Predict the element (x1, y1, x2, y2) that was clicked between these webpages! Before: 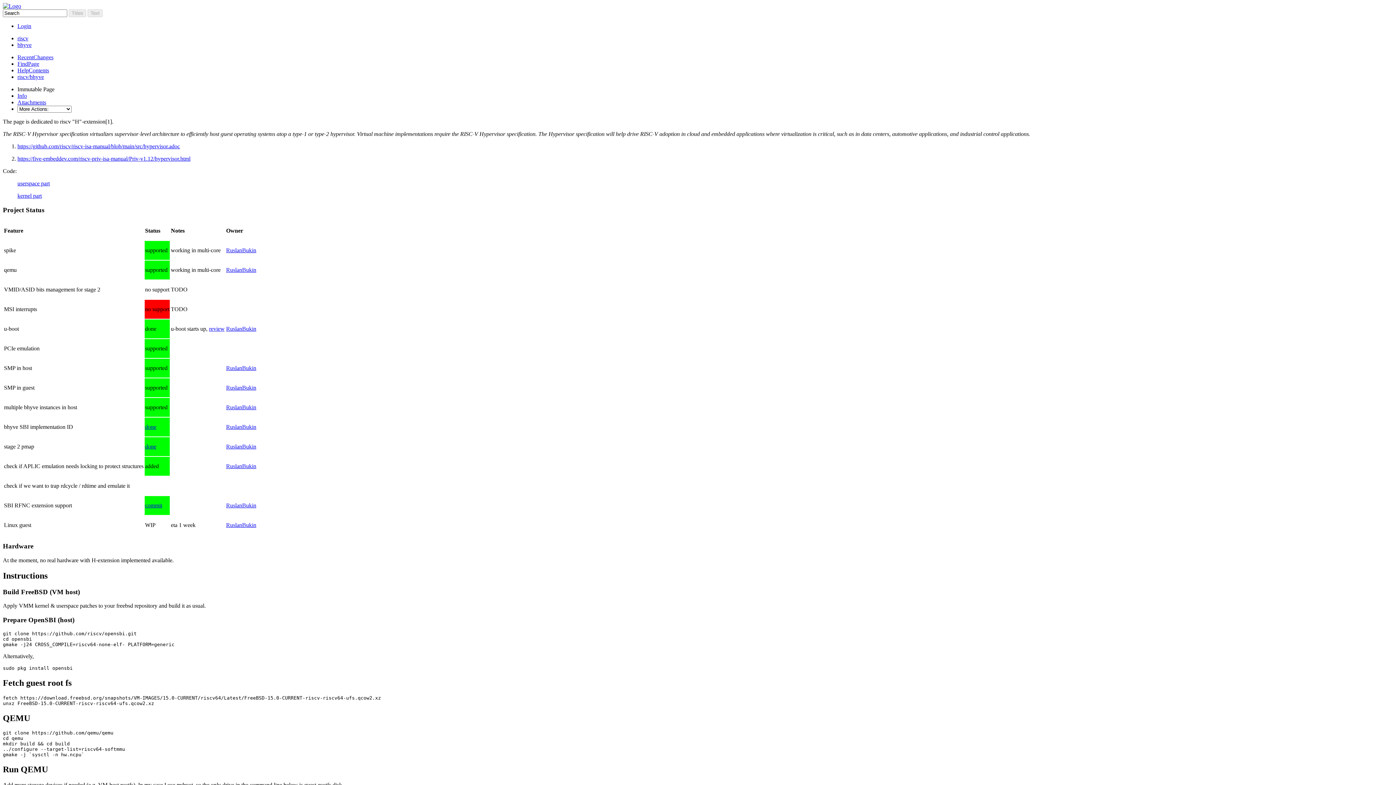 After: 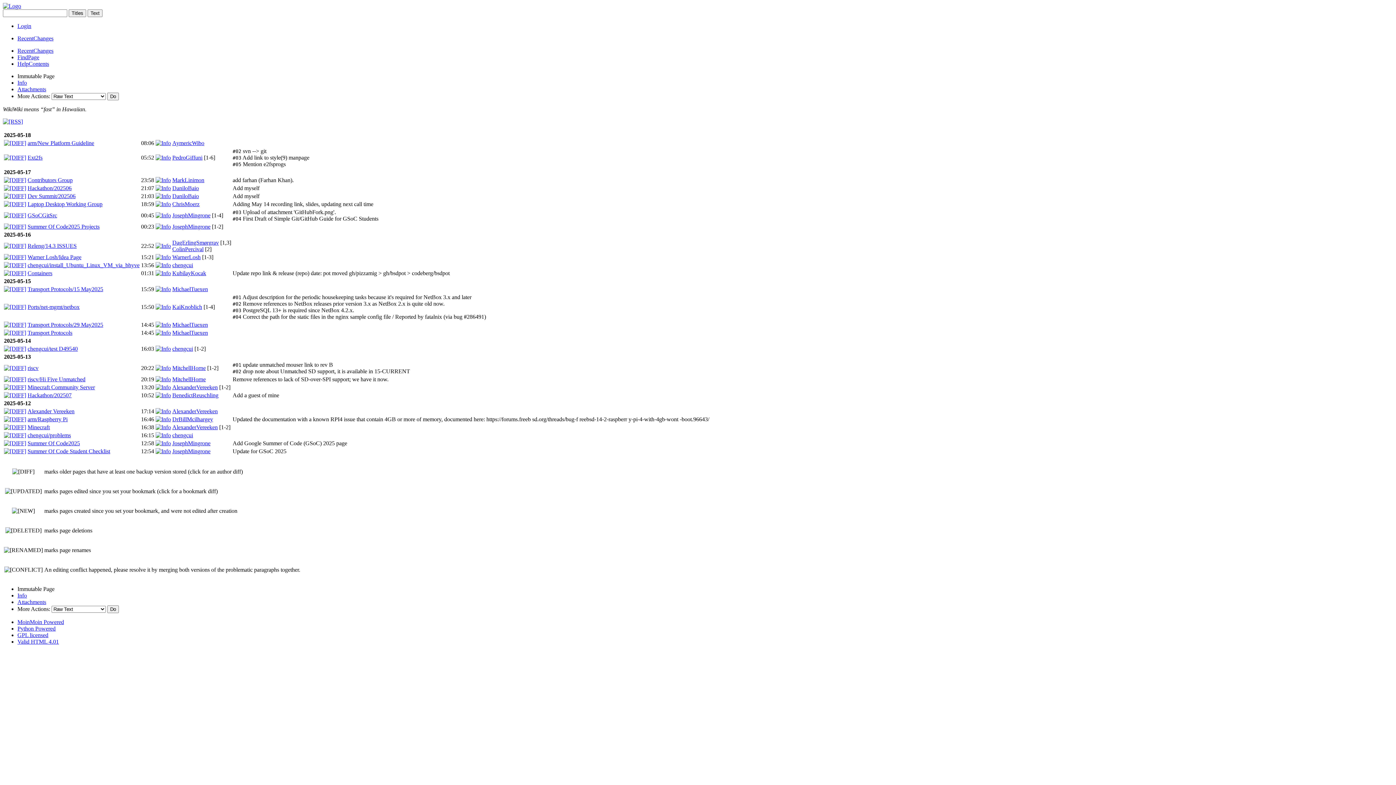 Action: label: RecentChanges bbox: (17, 54, 53, 60)